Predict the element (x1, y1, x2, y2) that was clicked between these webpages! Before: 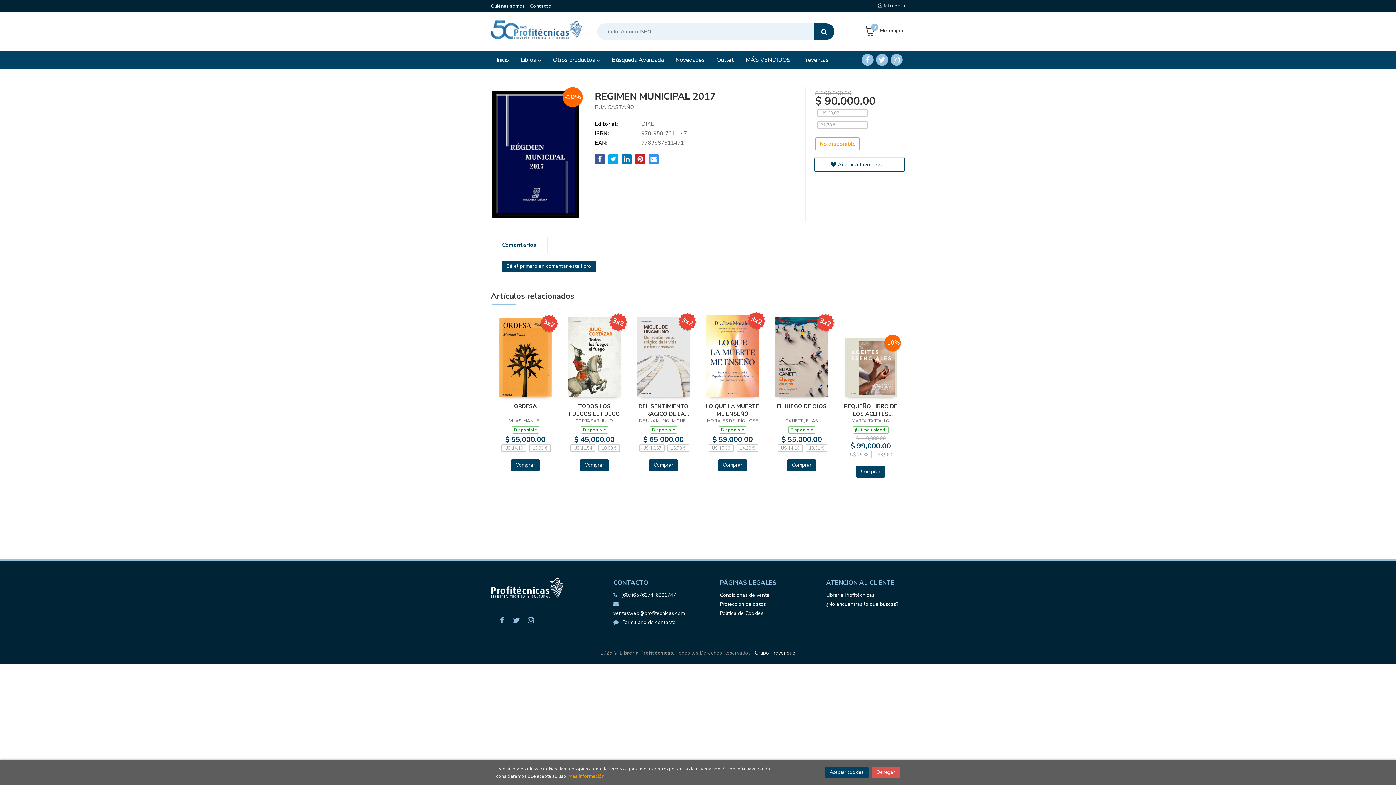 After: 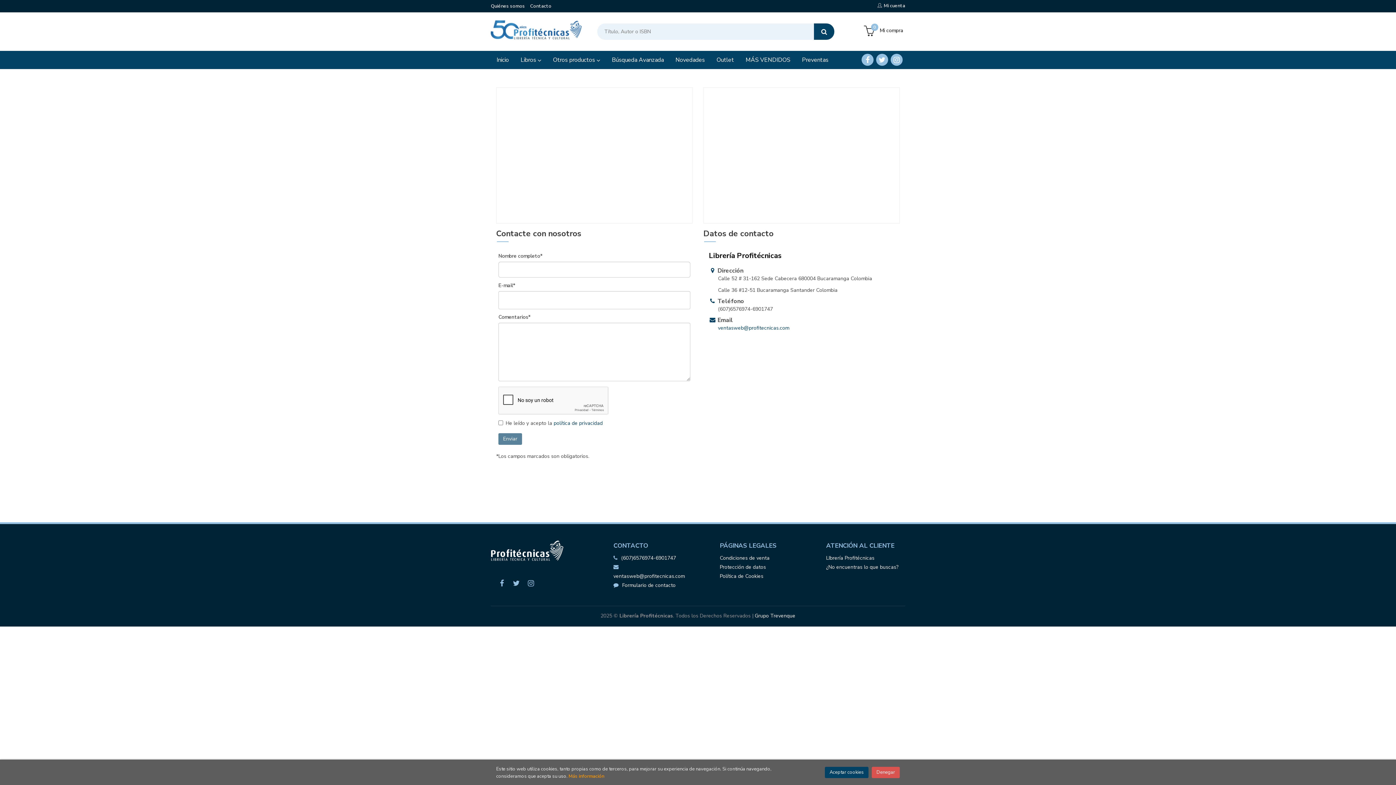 Action: label: Formulario de contacto bbox: (613, 618, 675, 627)